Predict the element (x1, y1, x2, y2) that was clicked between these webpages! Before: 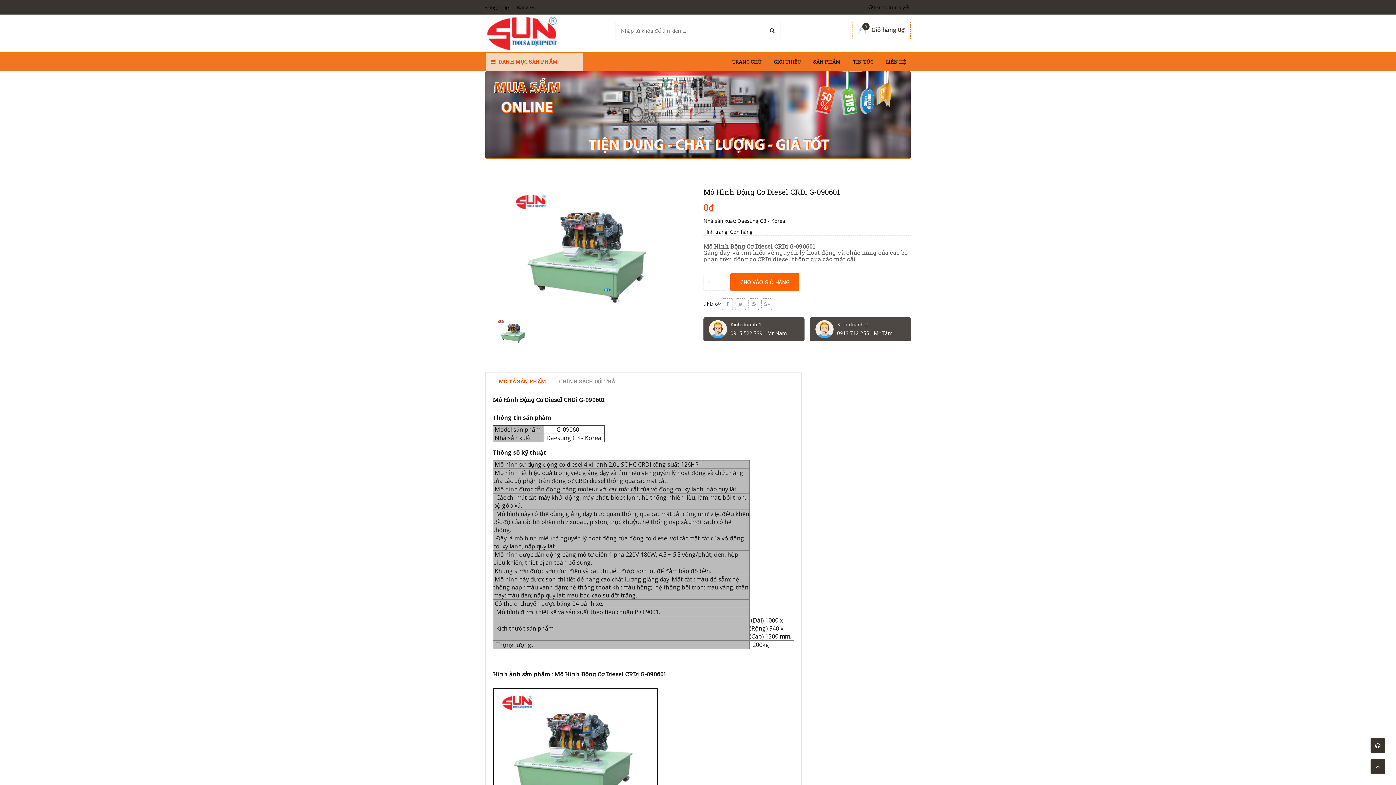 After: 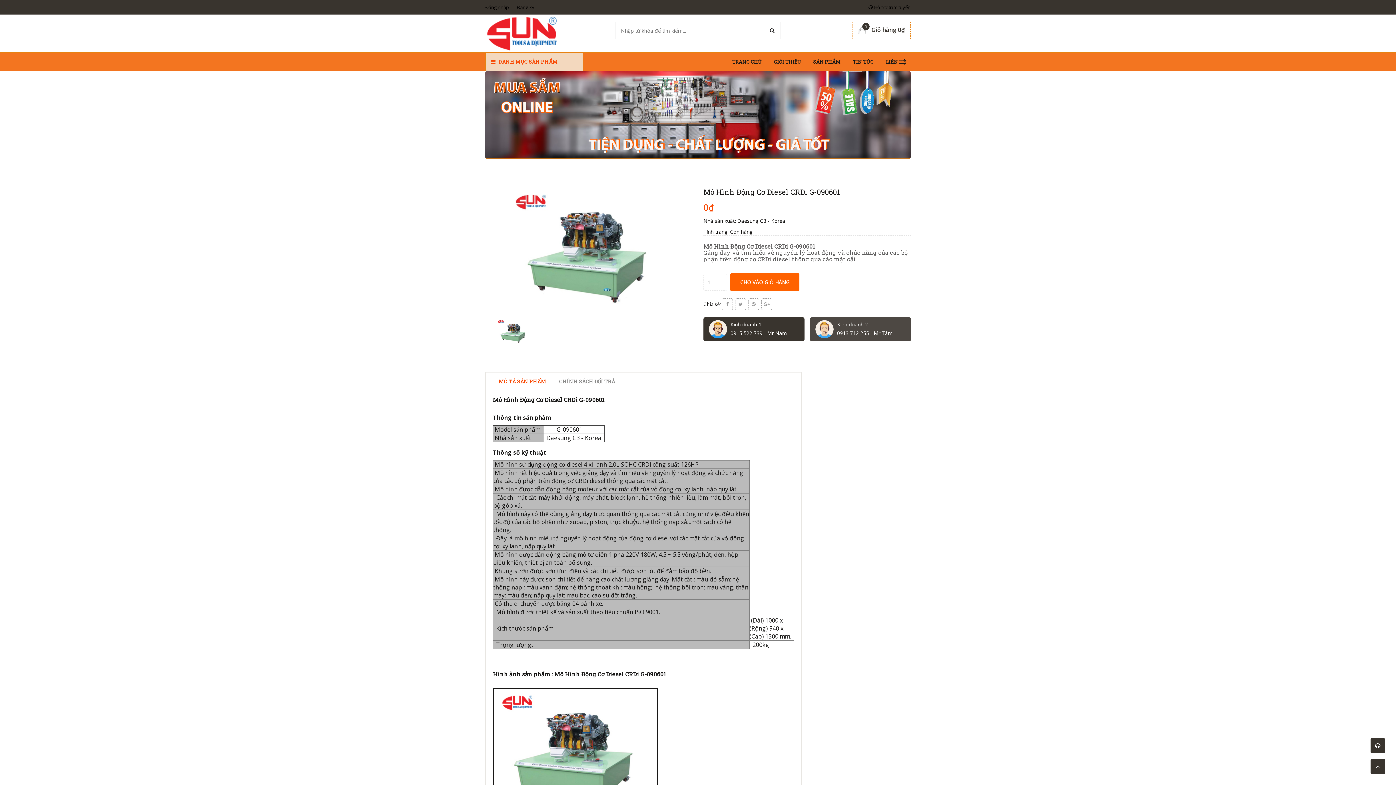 Action: bbox: (708, 320, 799, 337) label: Kinh doanh 1
0915 522 739 - Mr Nam